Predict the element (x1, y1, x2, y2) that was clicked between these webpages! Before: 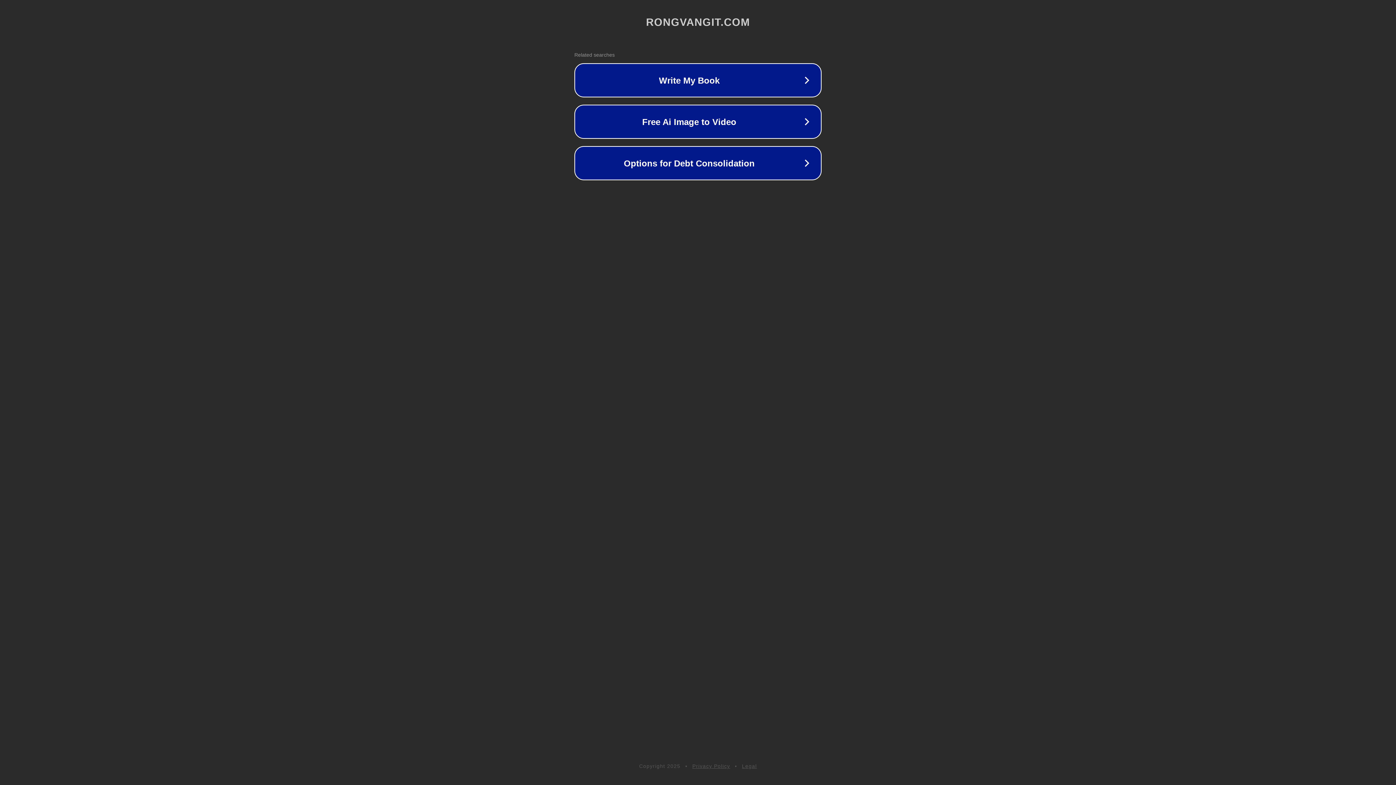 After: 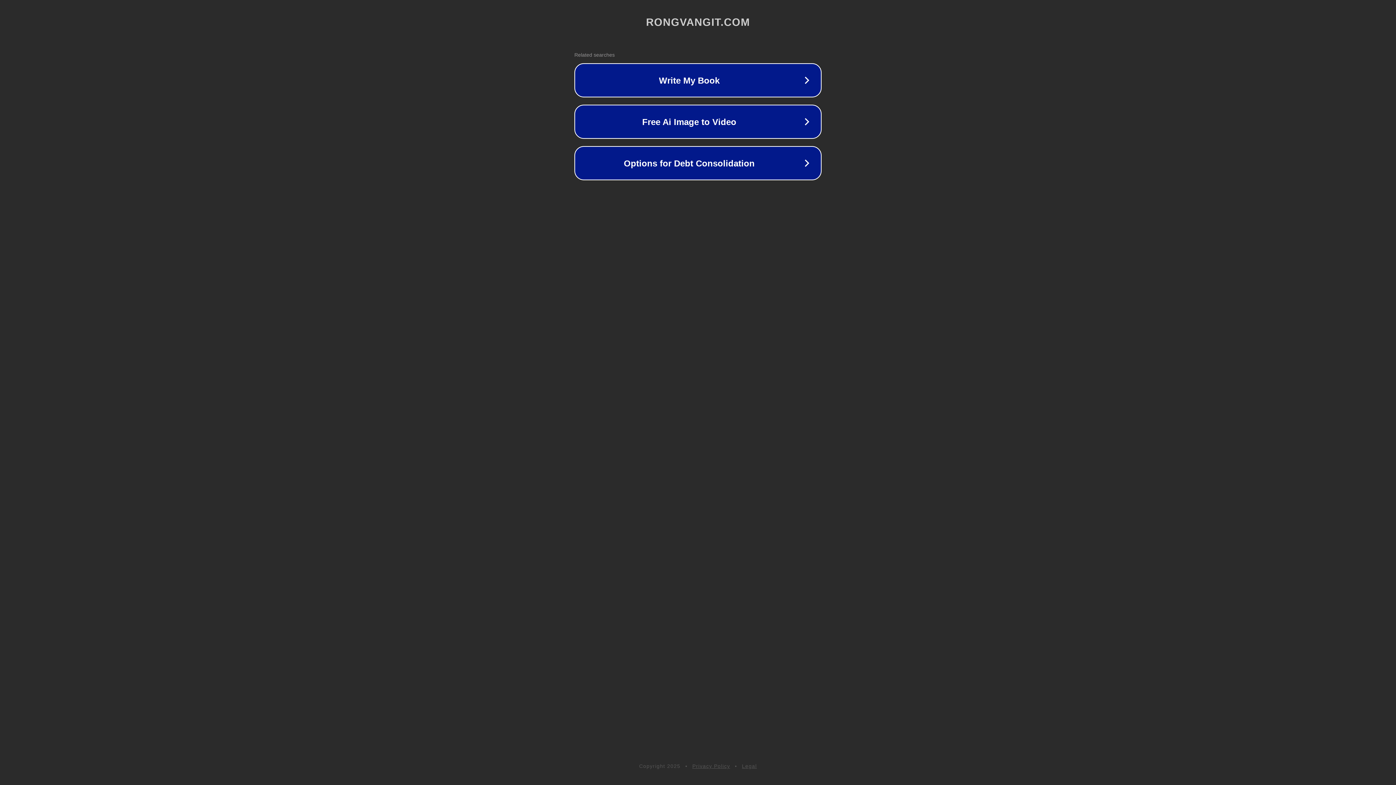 Action: bbox: (742, 763, 757, 769) label: Legal